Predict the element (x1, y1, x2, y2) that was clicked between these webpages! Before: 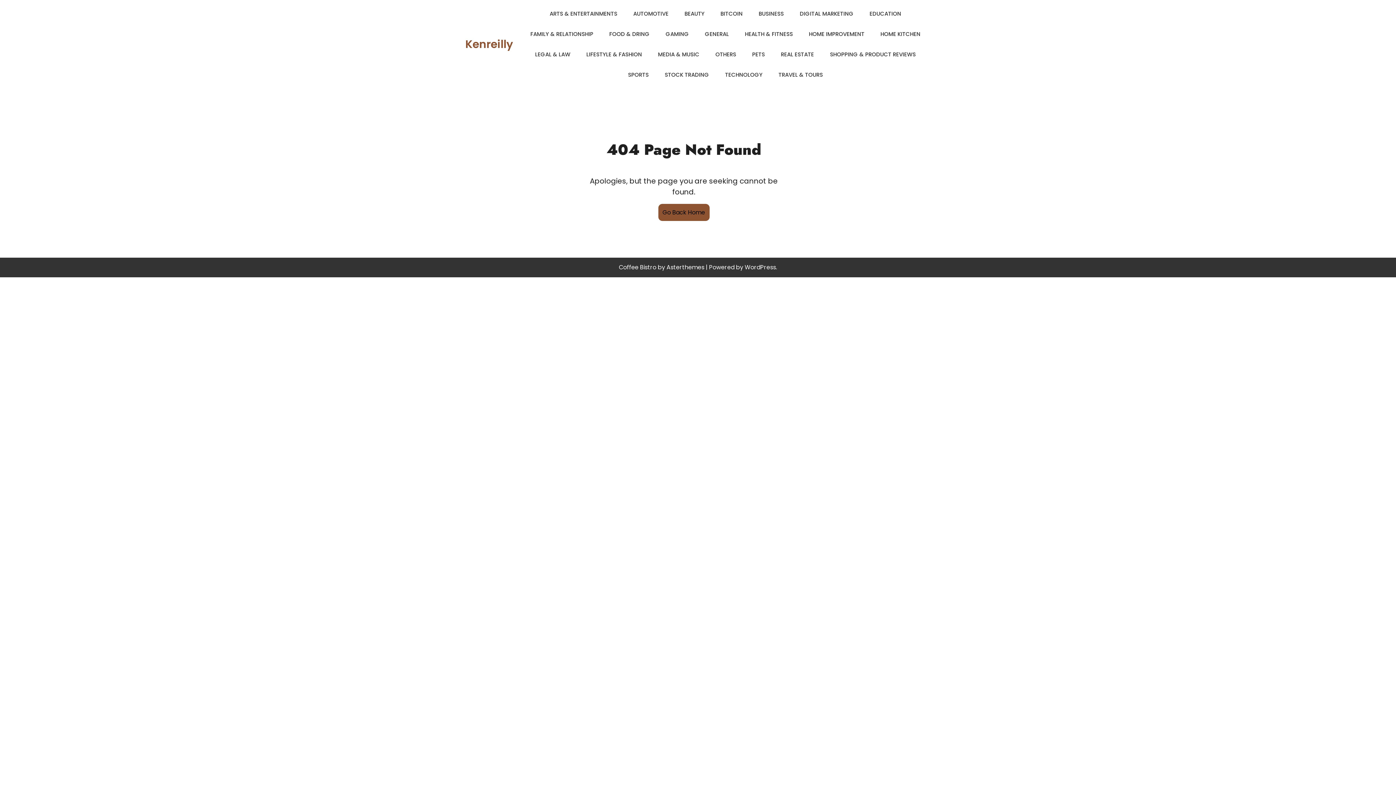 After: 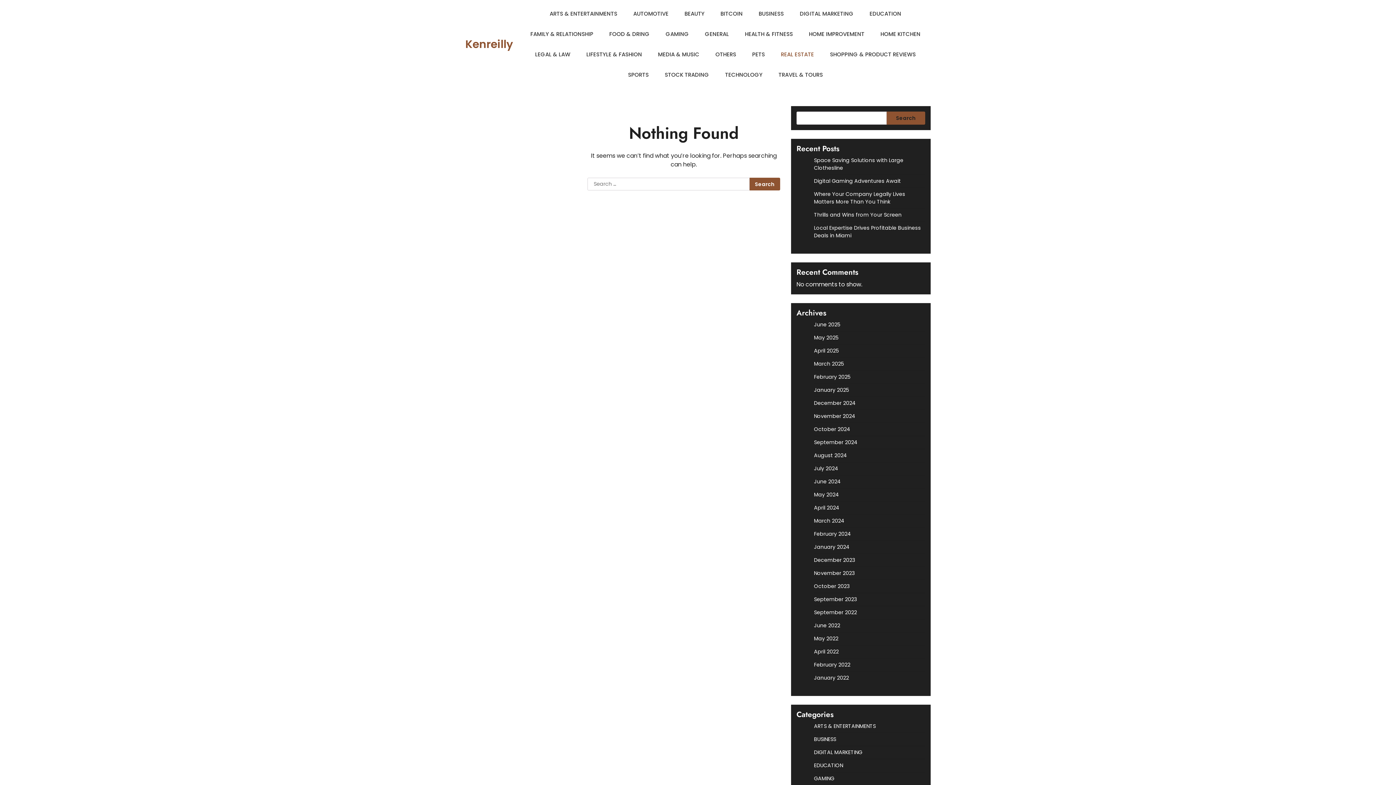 Action: bbox: (773, 44, 821, 64) label: REAL ESTATE